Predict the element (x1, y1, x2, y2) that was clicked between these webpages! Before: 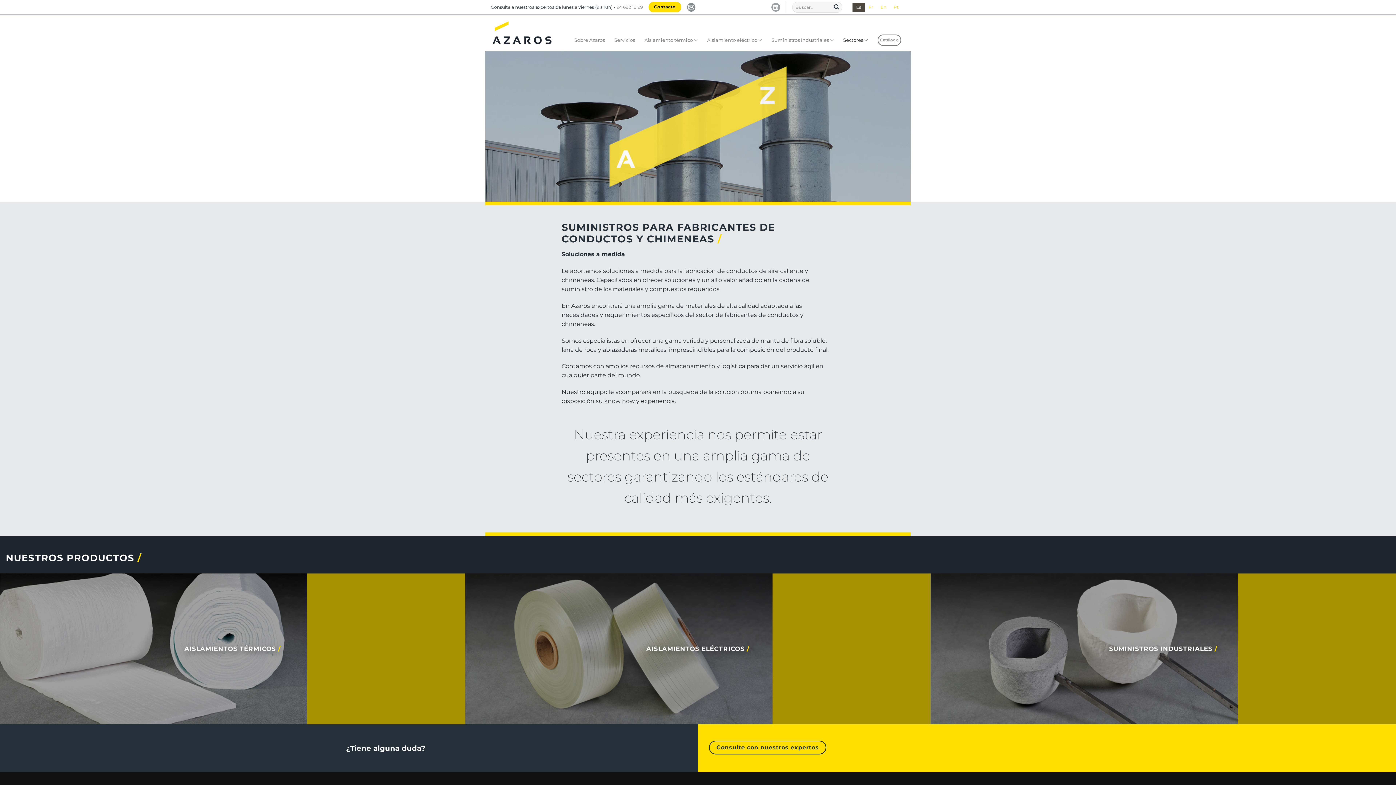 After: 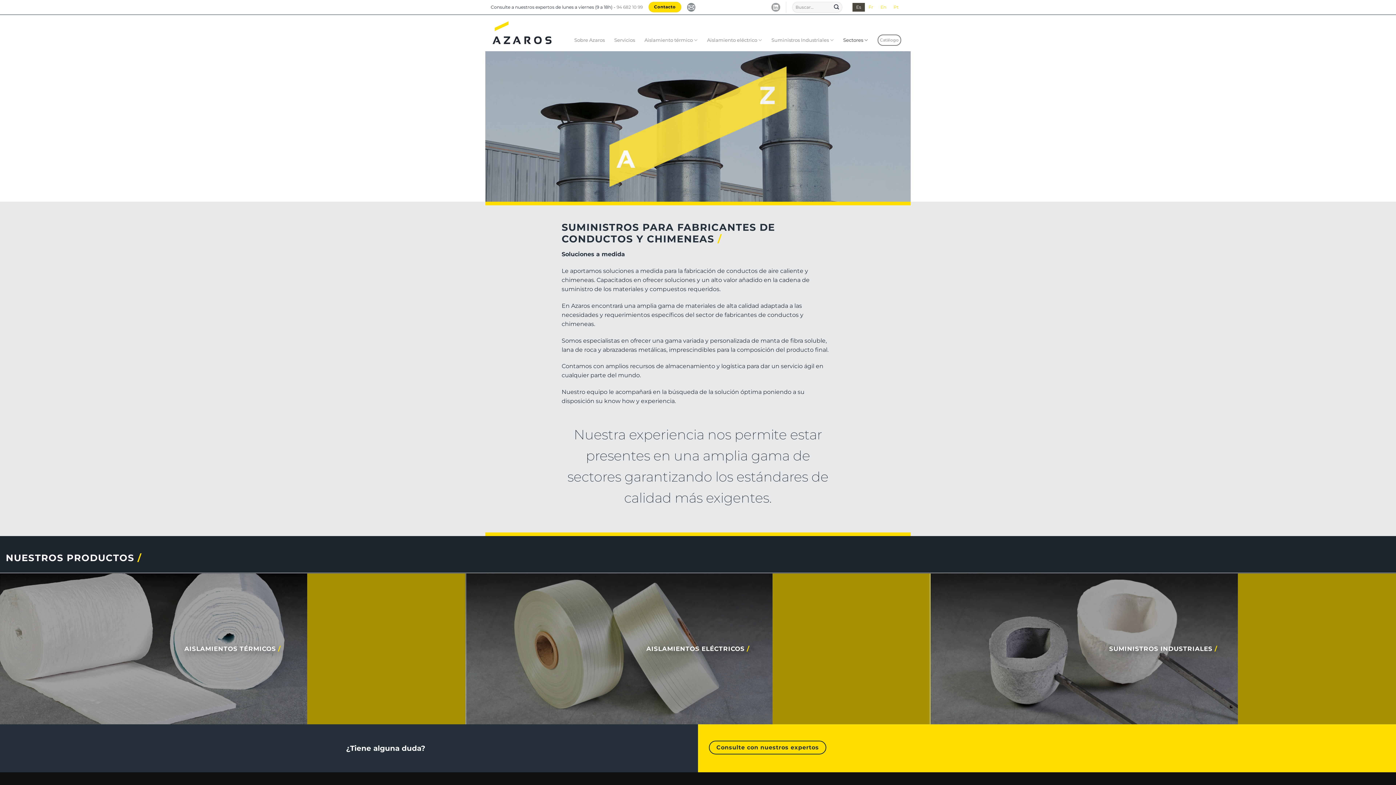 Action: label: Es bbox: (852, 2, 865, 11)